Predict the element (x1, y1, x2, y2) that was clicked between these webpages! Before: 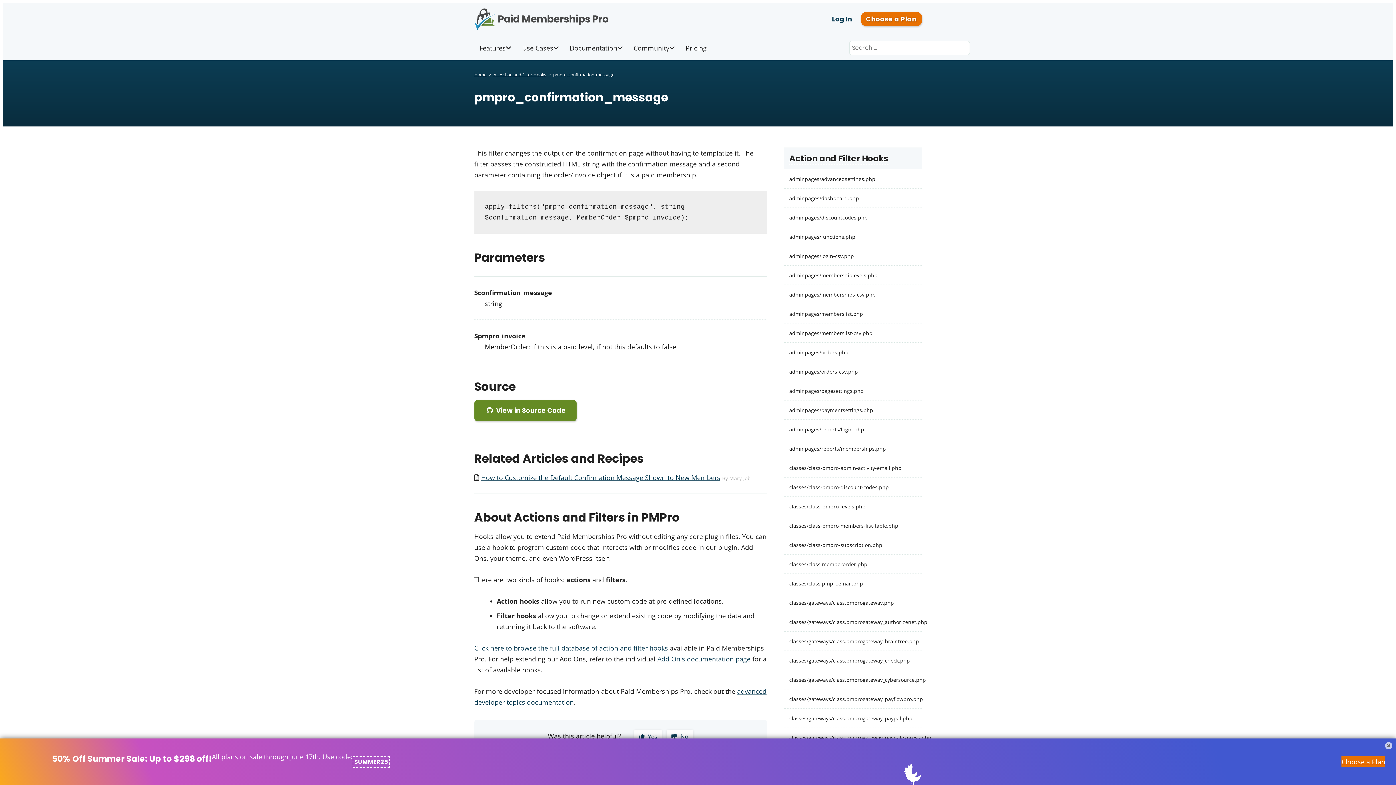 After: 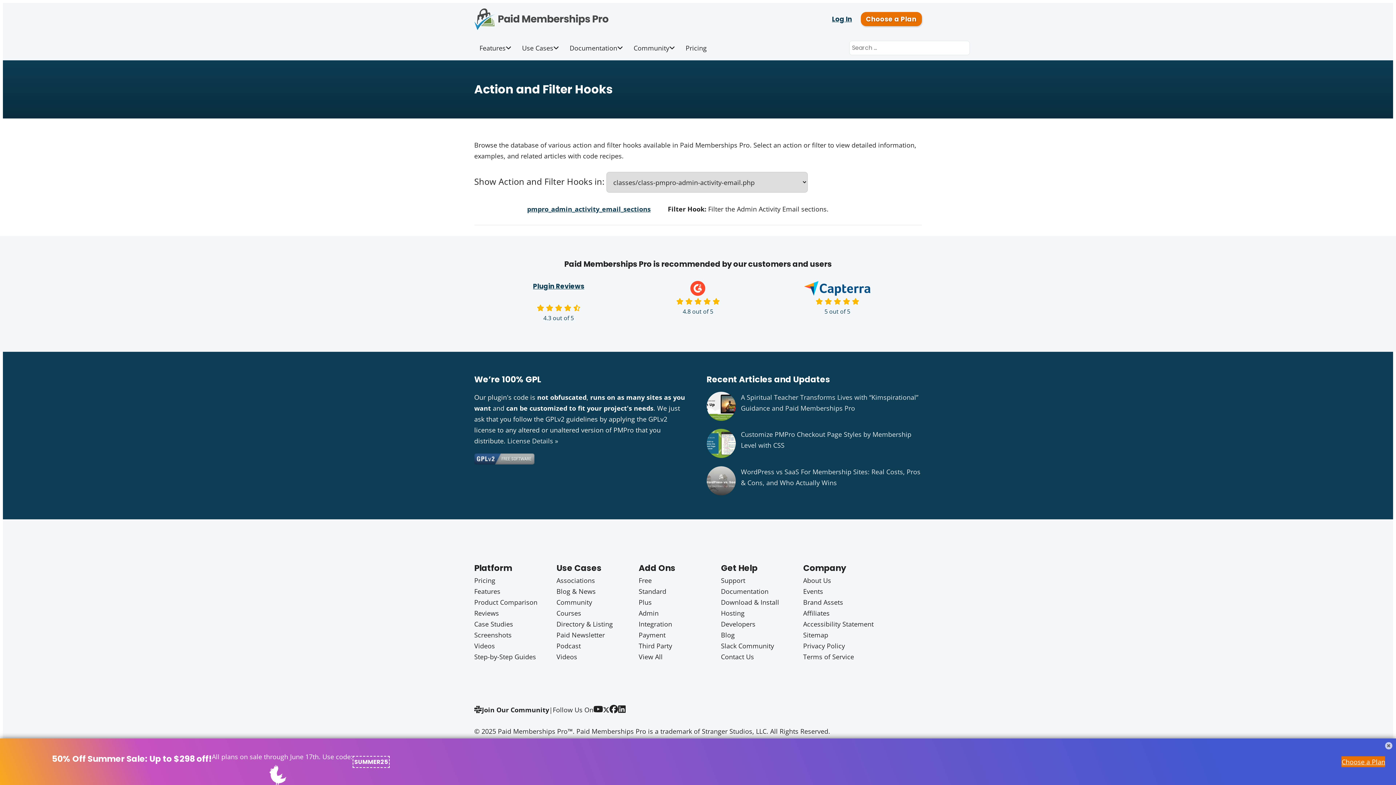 Action: label: classes/class-pmpro-admin-activity-email.php bbox: (789, 464, 901, 471)